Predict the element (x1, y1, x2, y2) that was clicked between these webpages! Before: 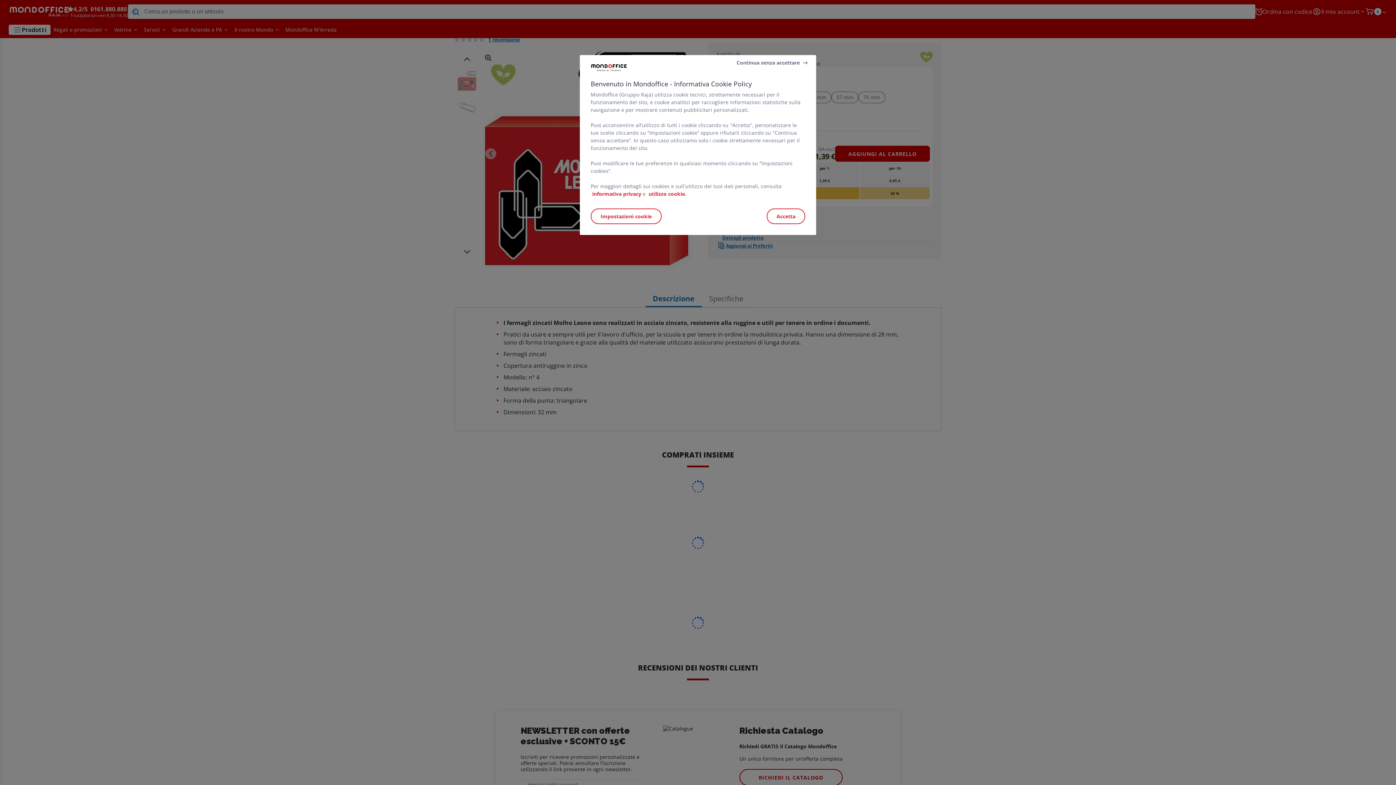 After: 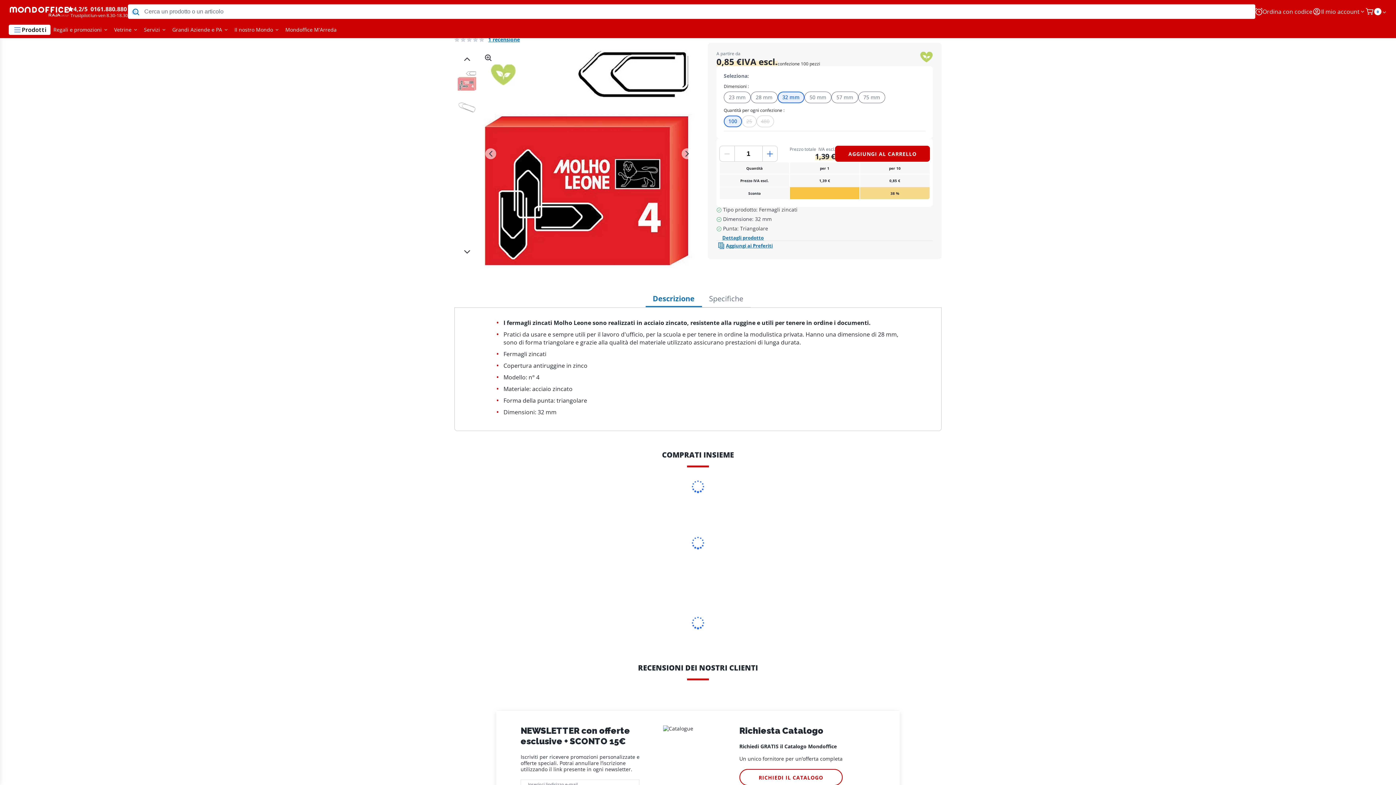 Action: label: Continua senza accettare bbox: (736, 58, 809, 66)